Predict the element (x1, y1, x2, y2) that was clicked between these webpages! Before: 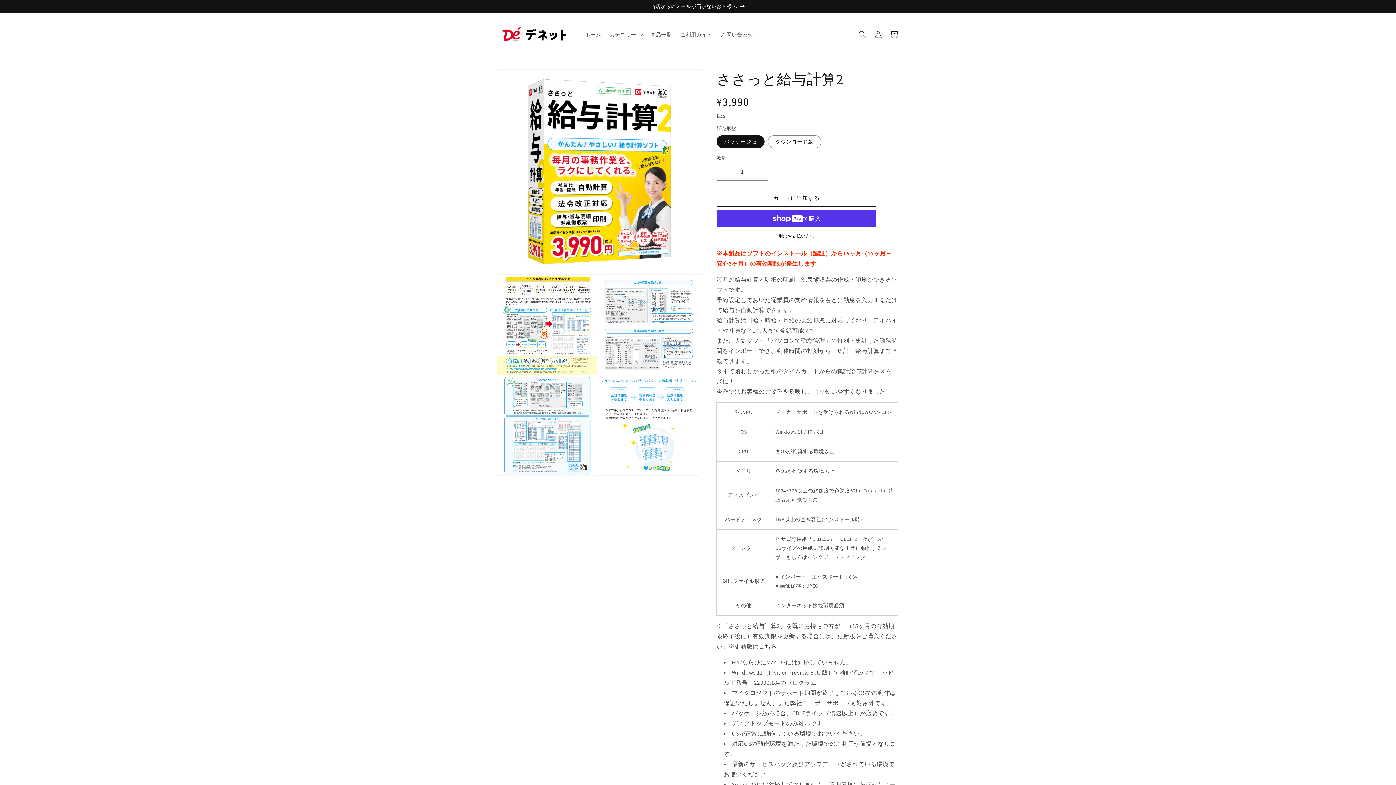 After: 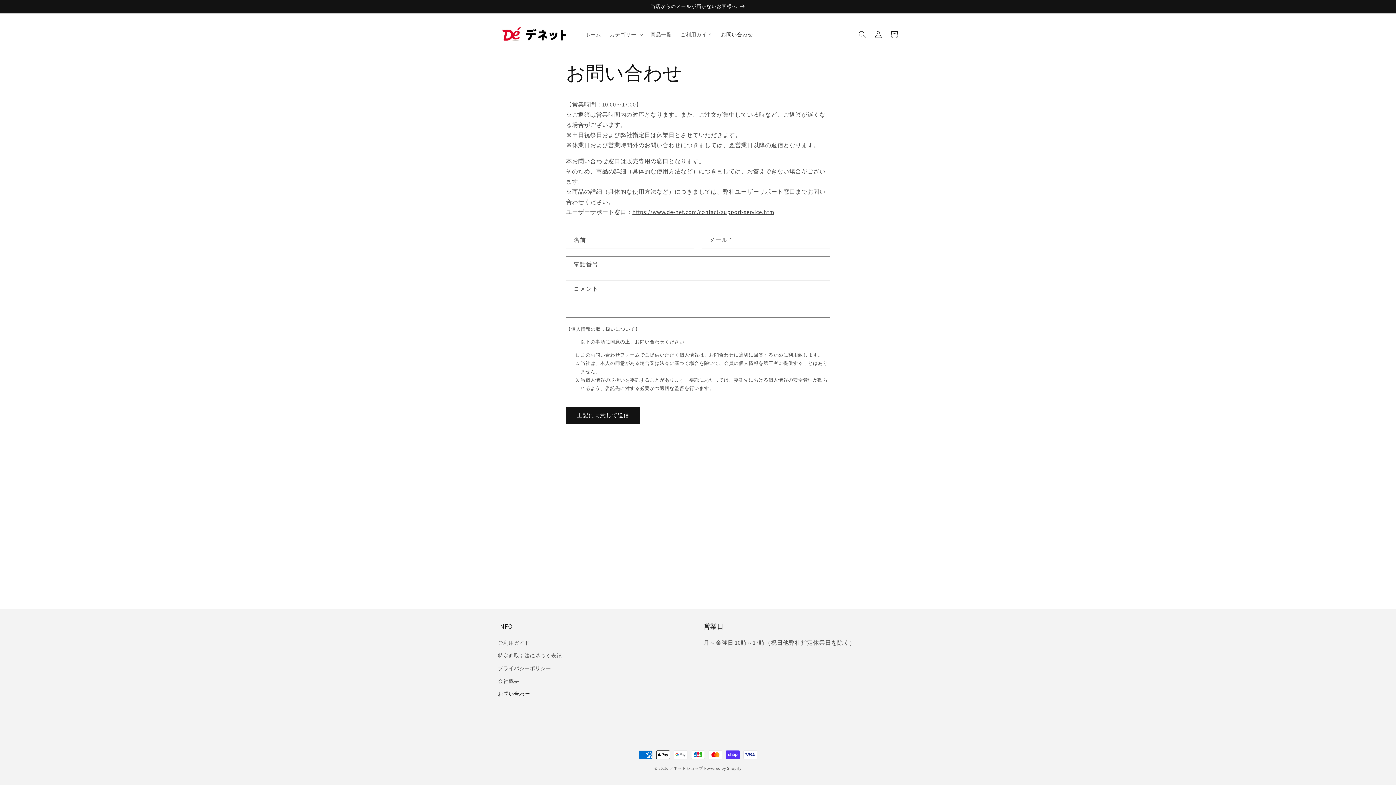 Action: label: お問い合わせ bbox: (716, 27, 757, 42)